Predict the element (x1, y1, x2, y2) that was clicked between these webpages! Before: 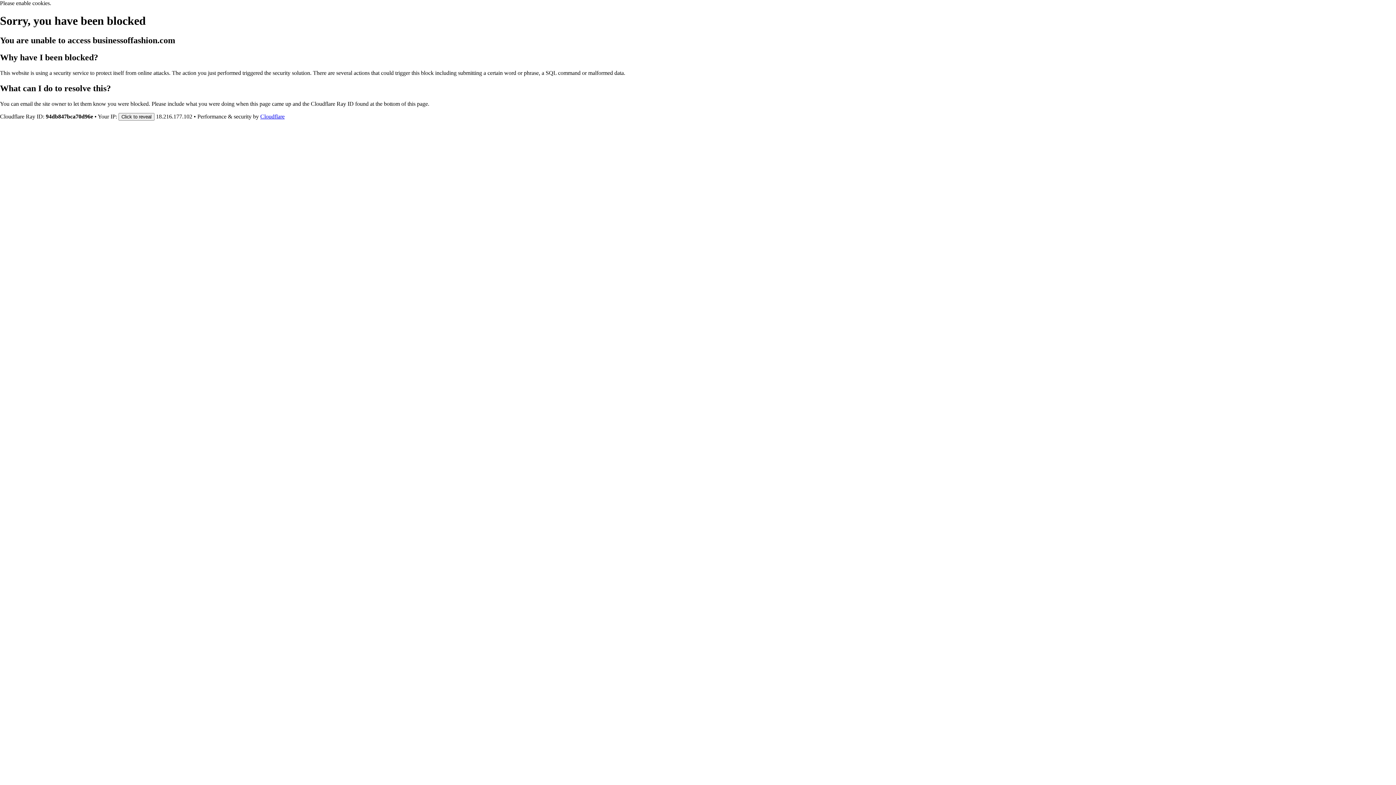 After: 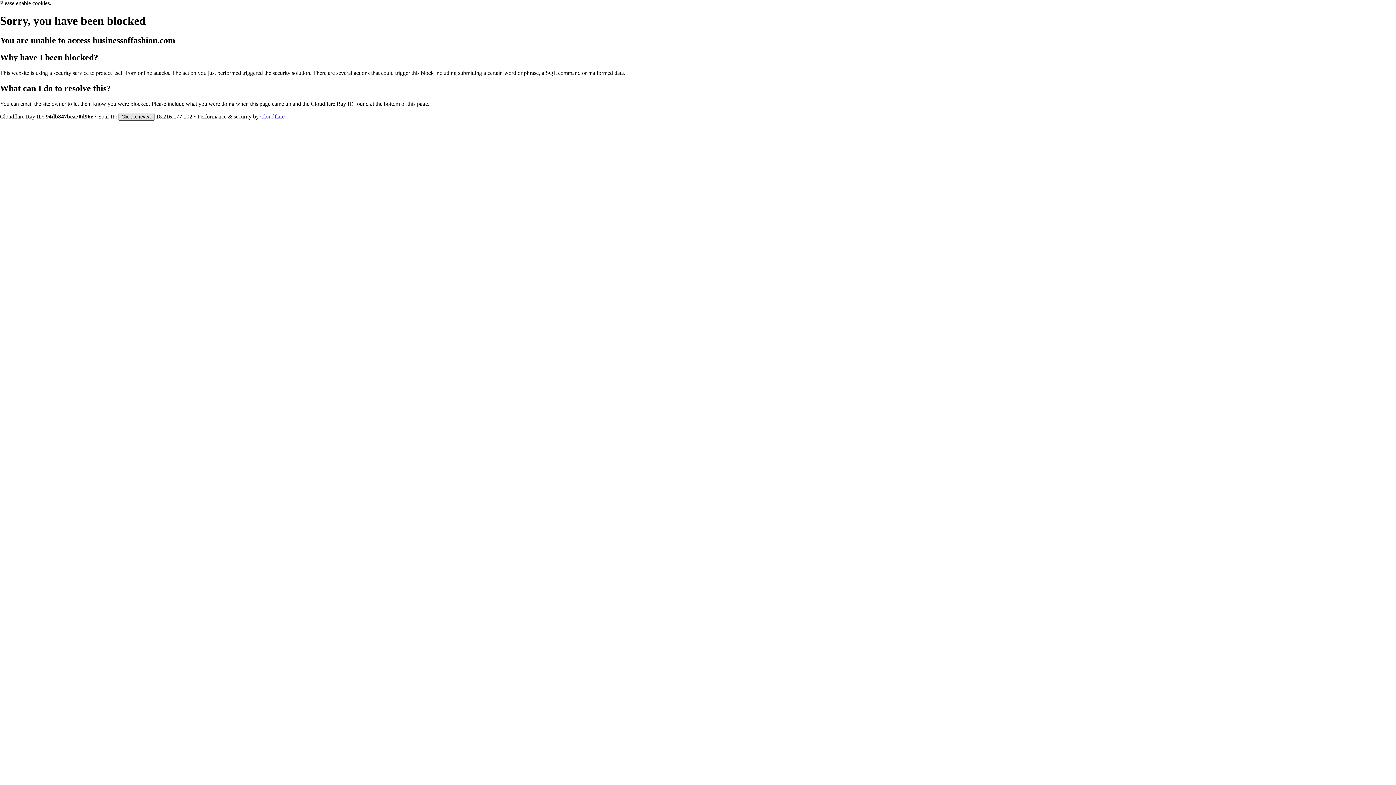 Action: bbox: (118, 112, 154, 120) label: Click to reveal